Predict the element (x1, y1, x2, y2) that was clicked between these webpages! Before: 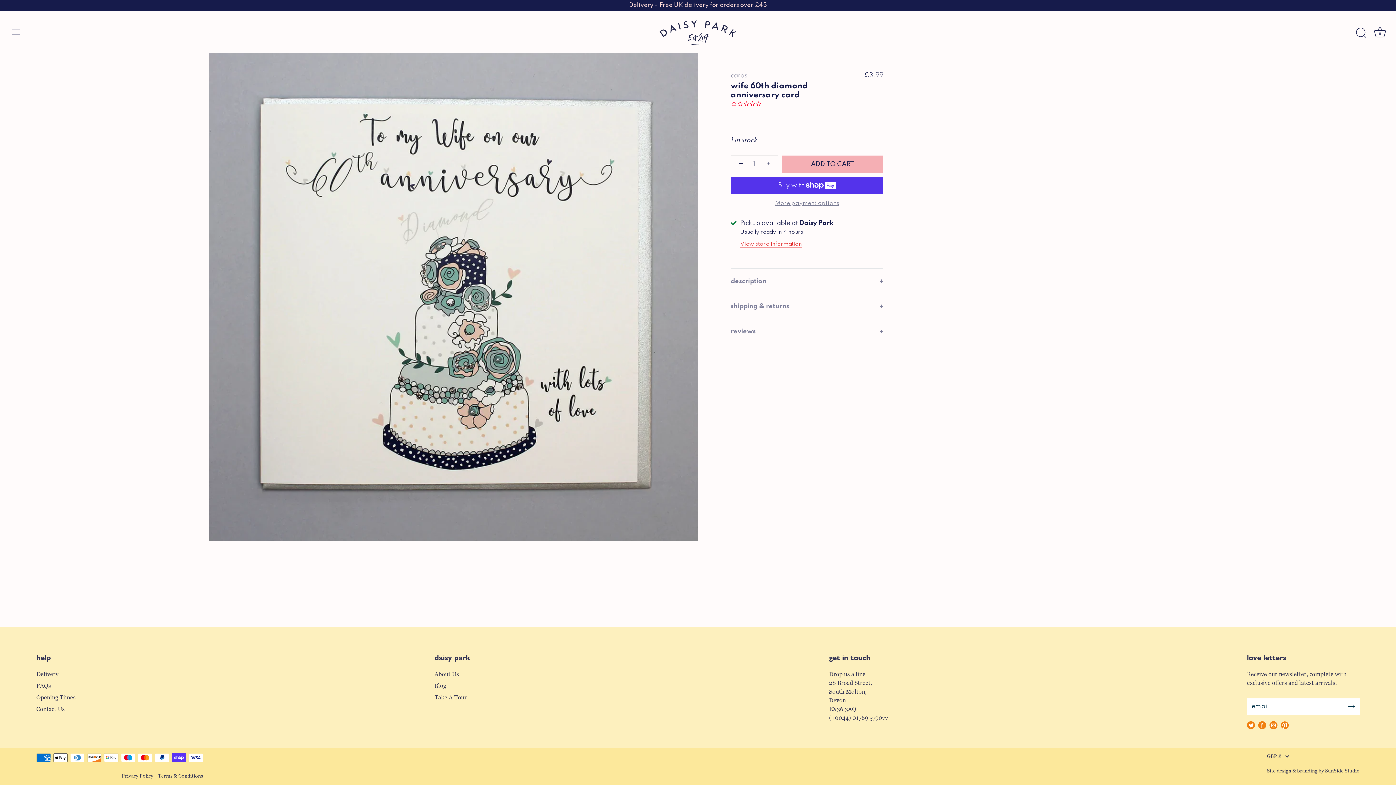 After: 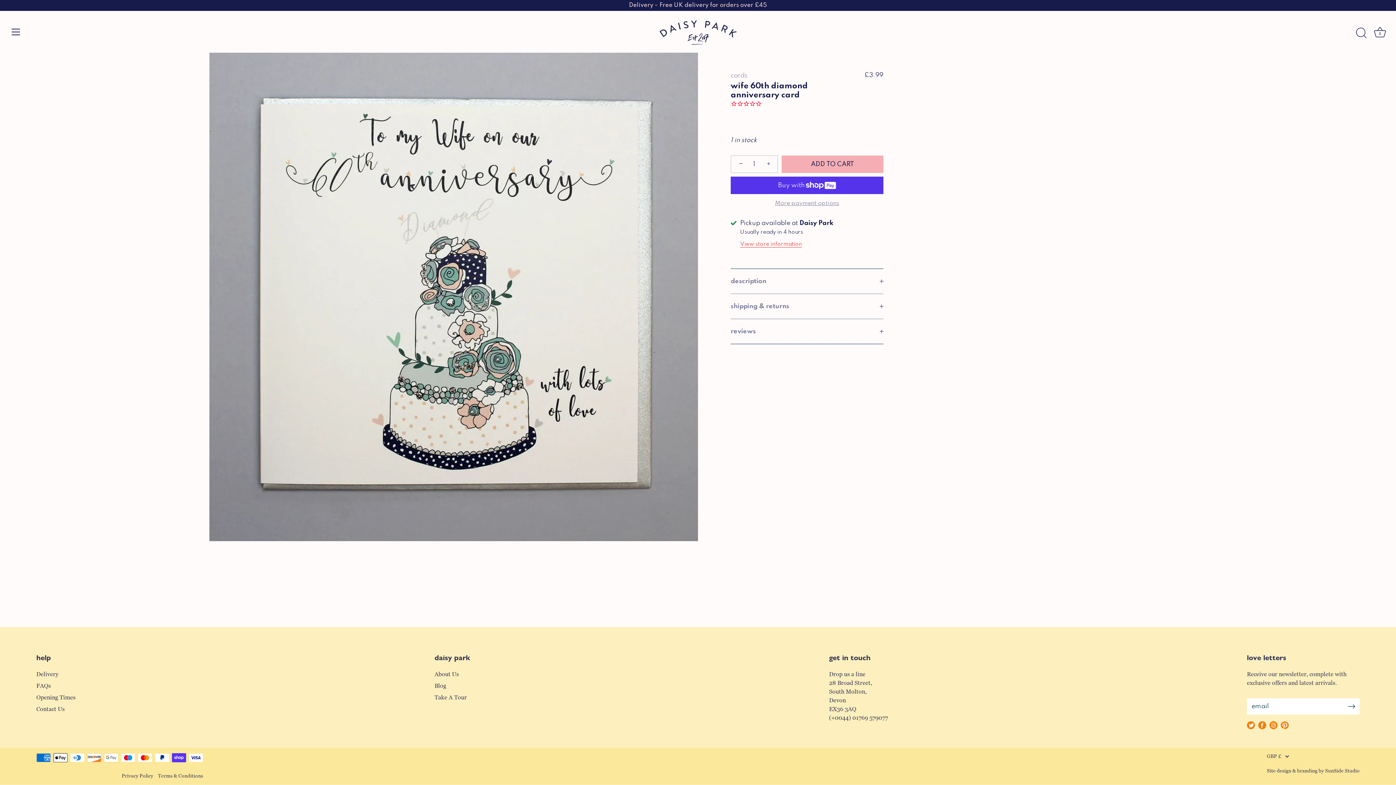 Action: bbox: (732, 155, 748, 171) label: −